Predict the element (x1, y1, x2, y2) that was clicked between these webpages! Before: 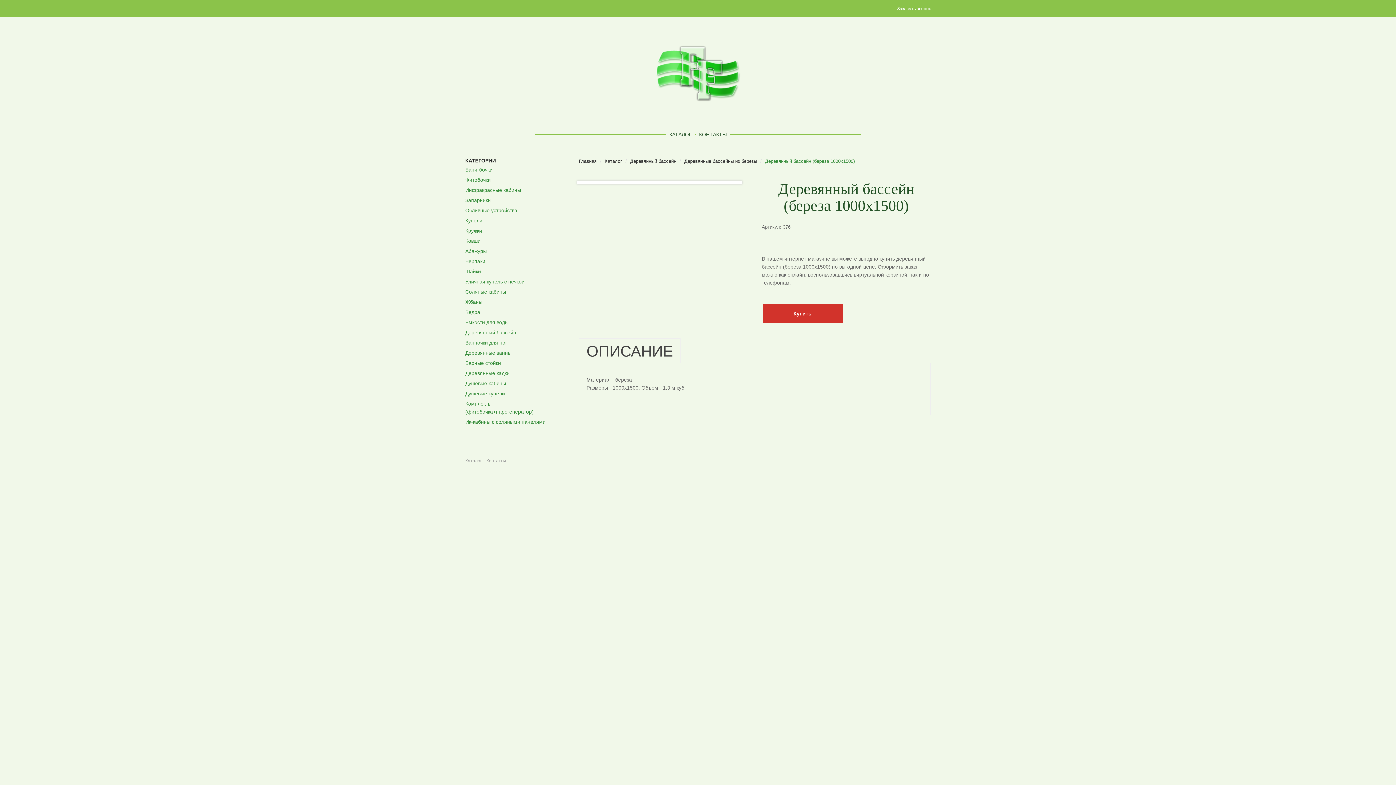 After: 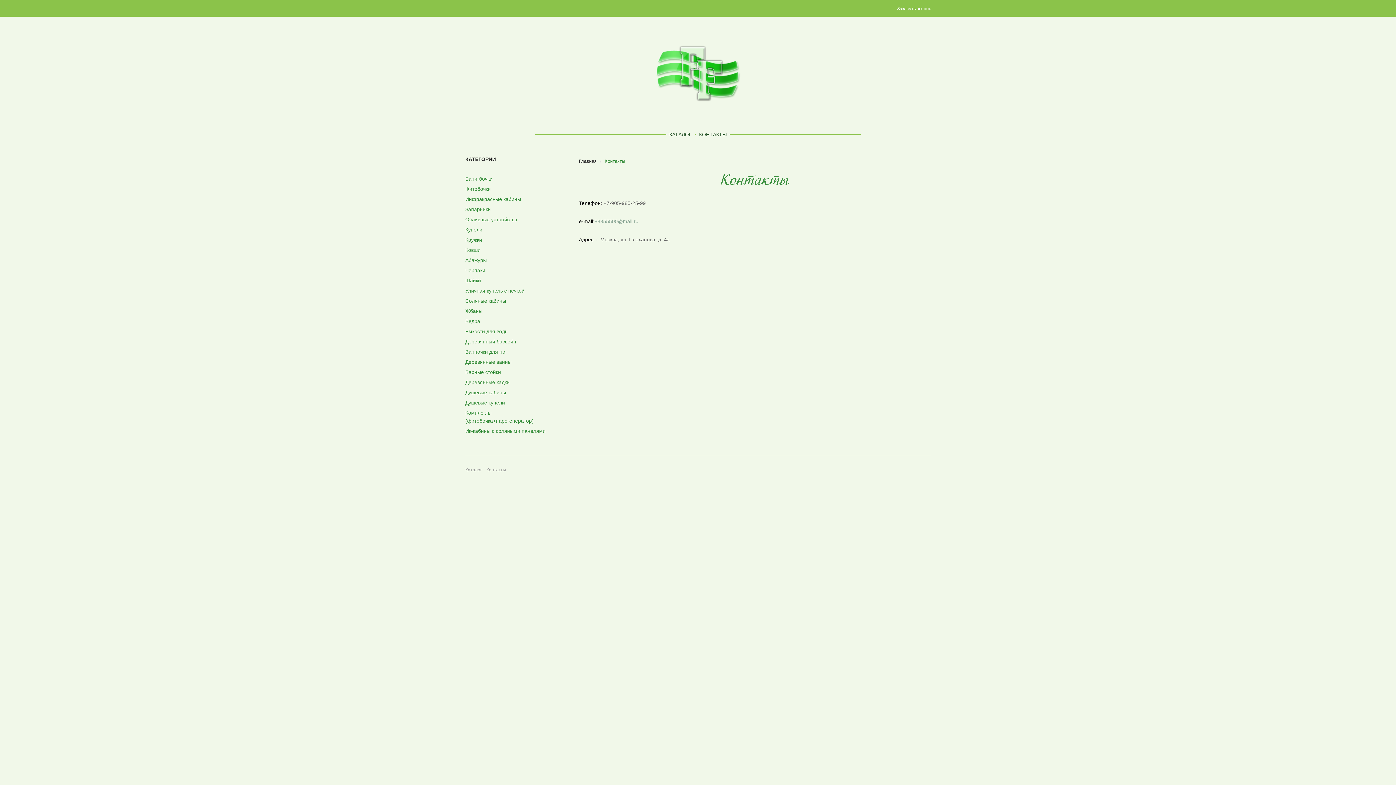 Action: label: Контакты bbox: (486, 458, 506, 463)